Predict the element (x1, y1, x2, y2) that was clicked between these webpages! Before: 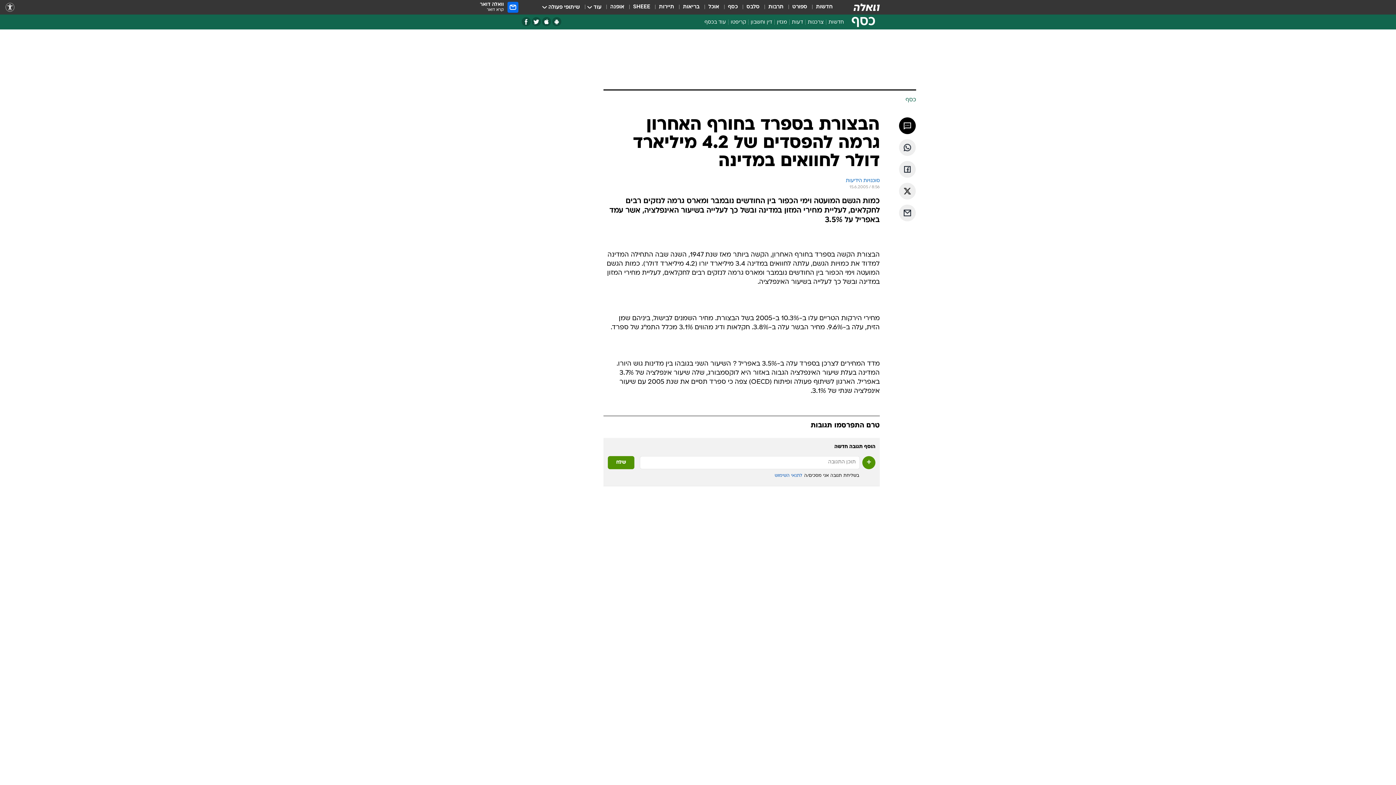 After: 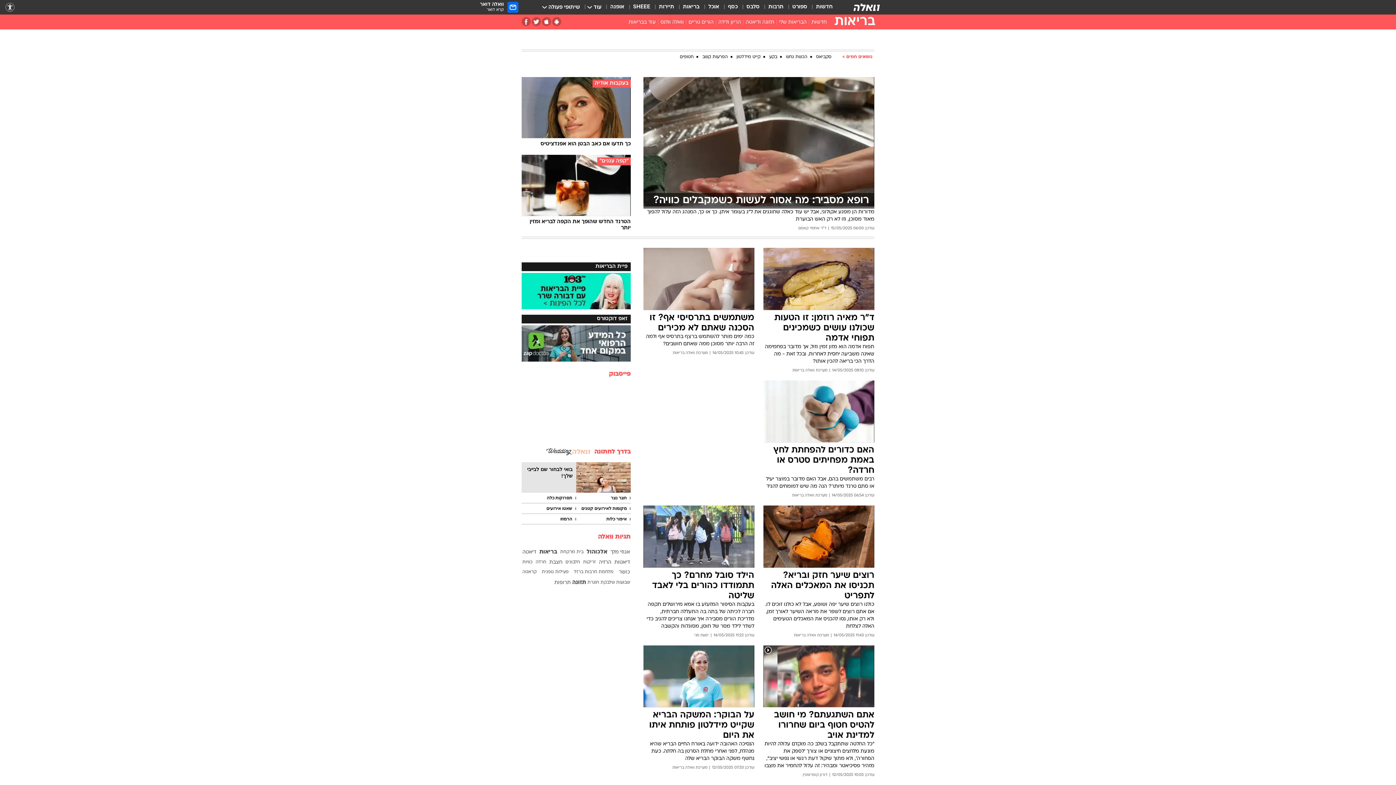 Action: label: בריאות bbox: (683, 3, 699, 11)